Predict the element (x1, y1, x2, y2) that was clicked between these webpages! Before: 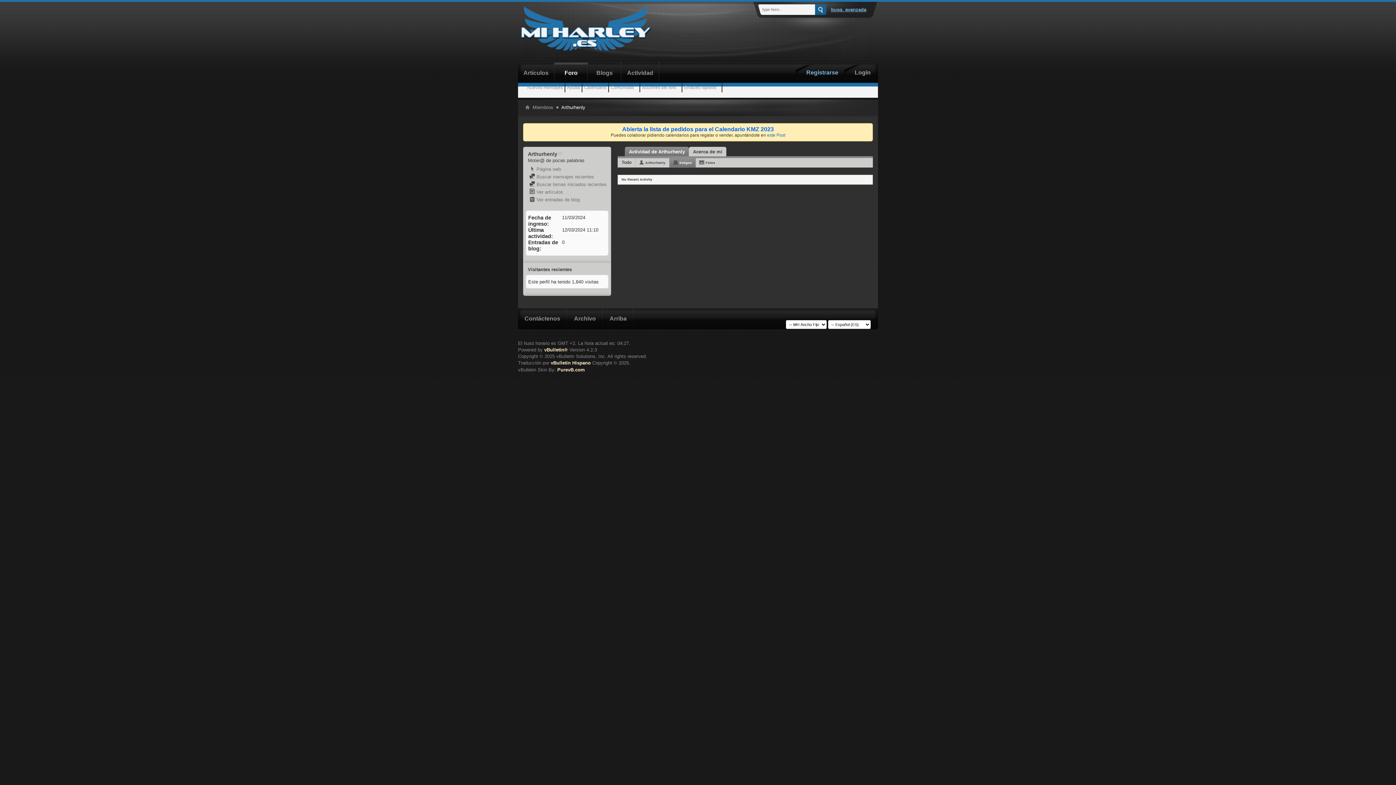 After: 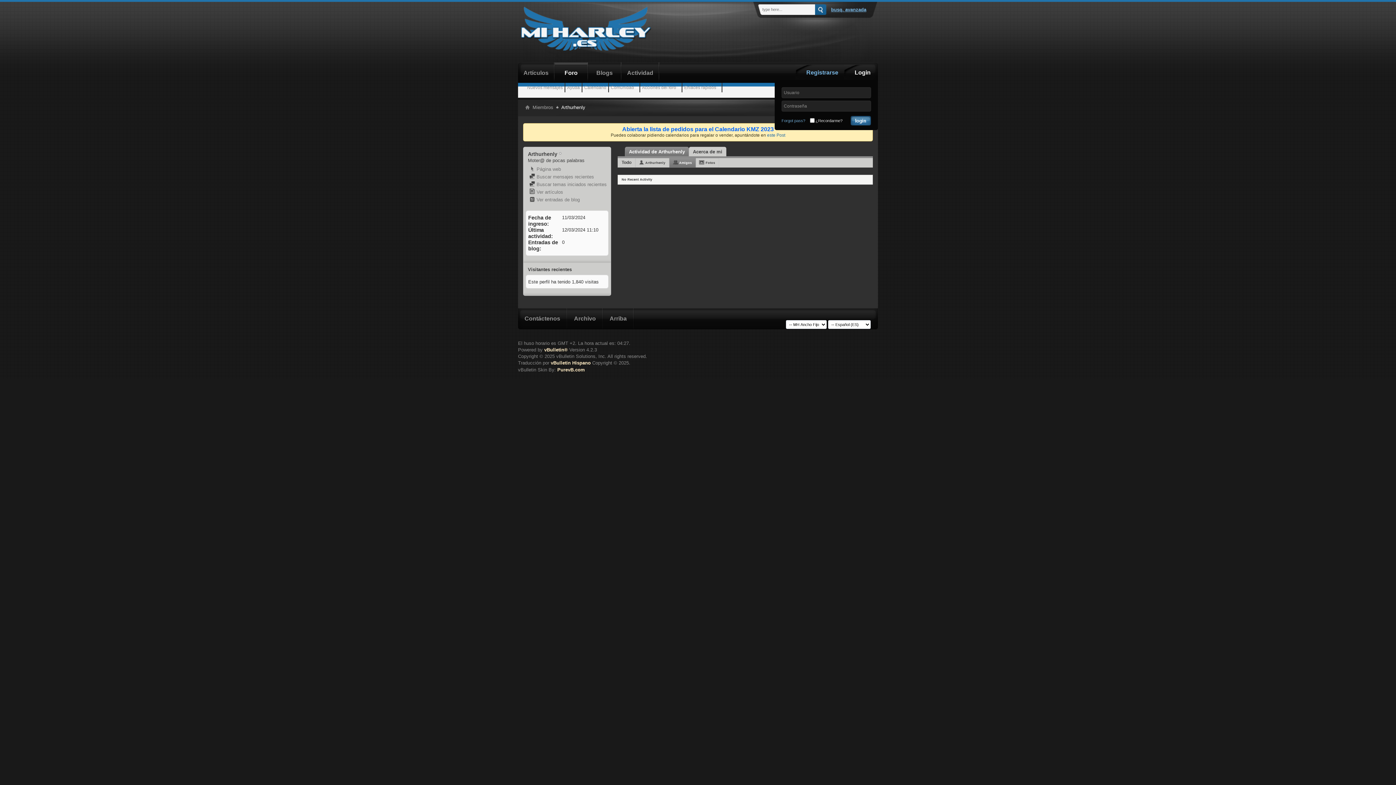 Action: label: Login bbox: (844, 62, 878, 80)